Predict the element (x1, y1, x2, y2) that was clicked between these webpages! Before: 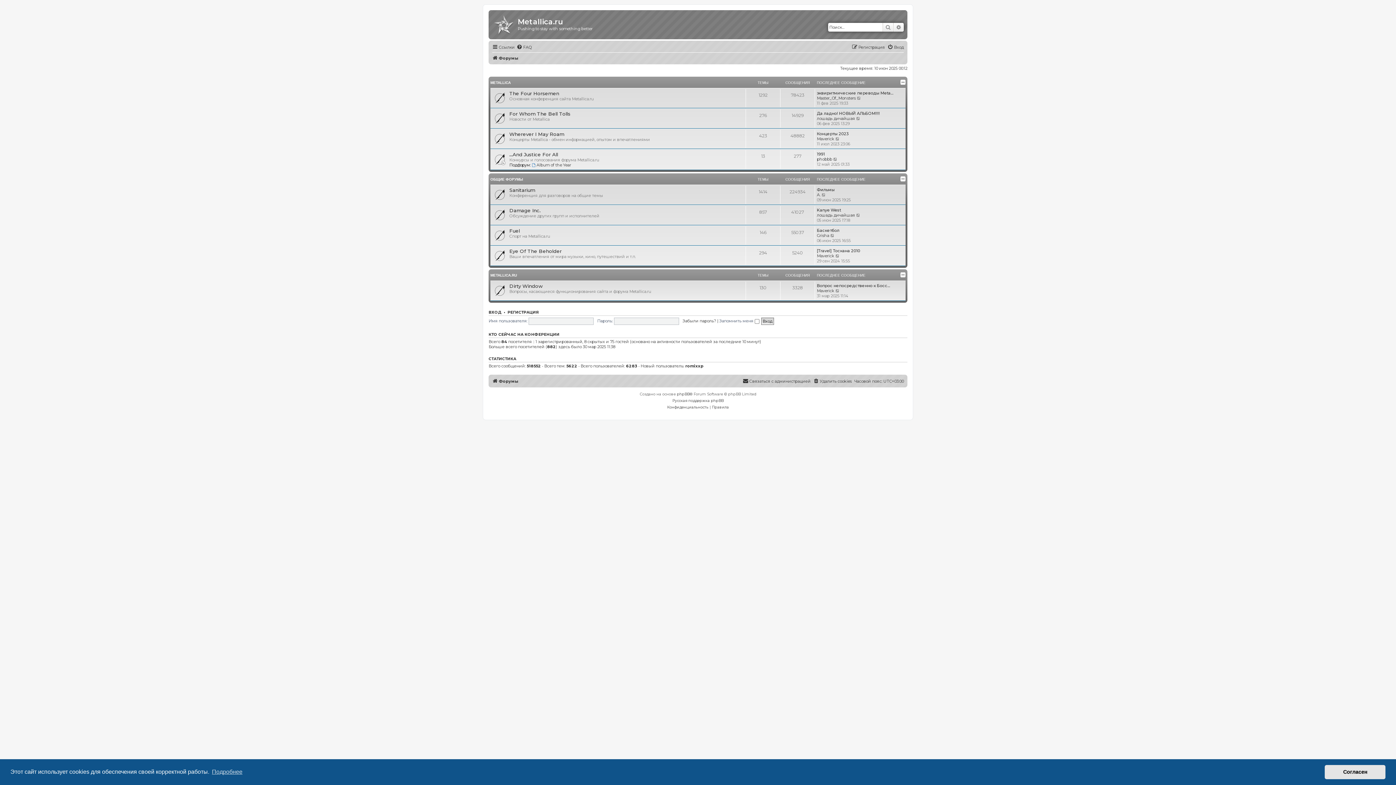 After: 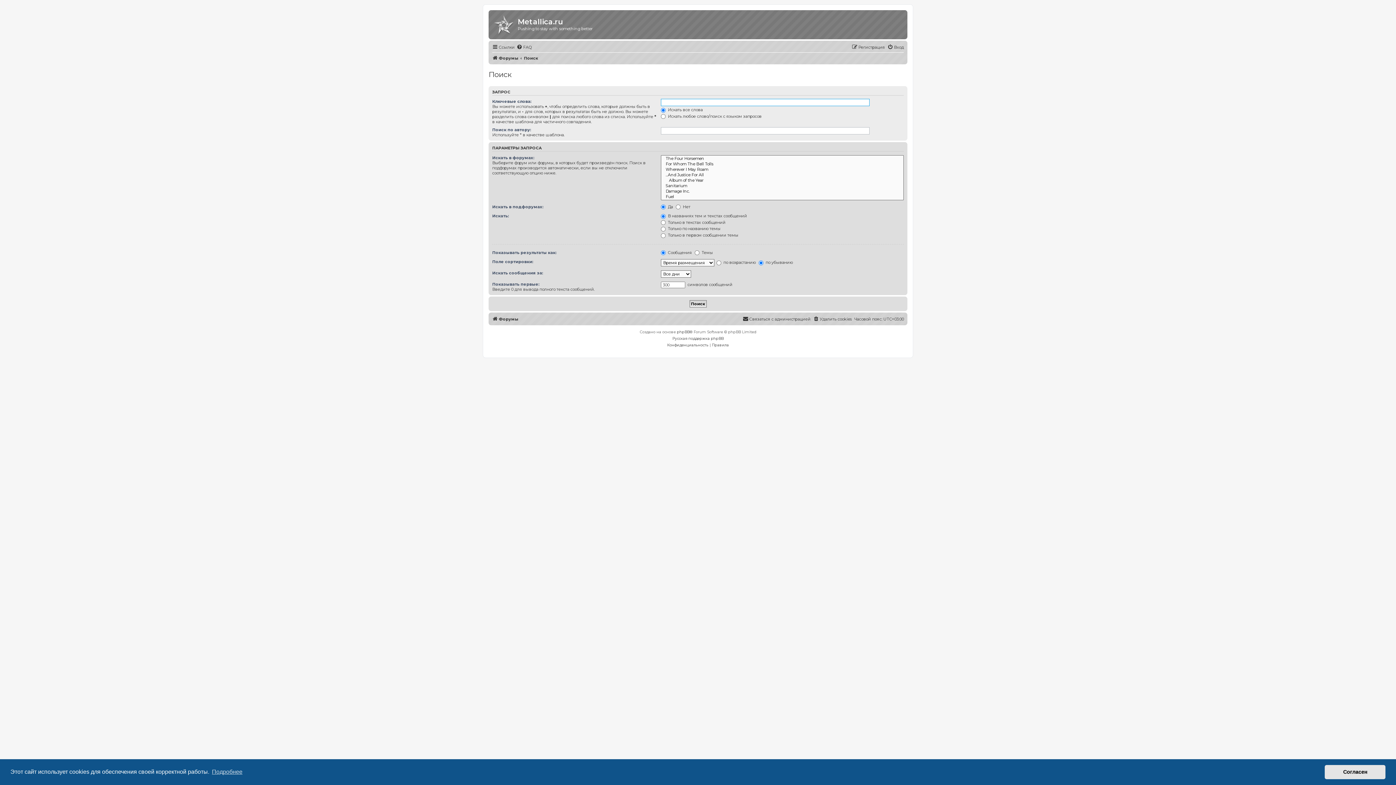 Action: label: Расширенный поиск bbox: (893, 22, 904, 31)